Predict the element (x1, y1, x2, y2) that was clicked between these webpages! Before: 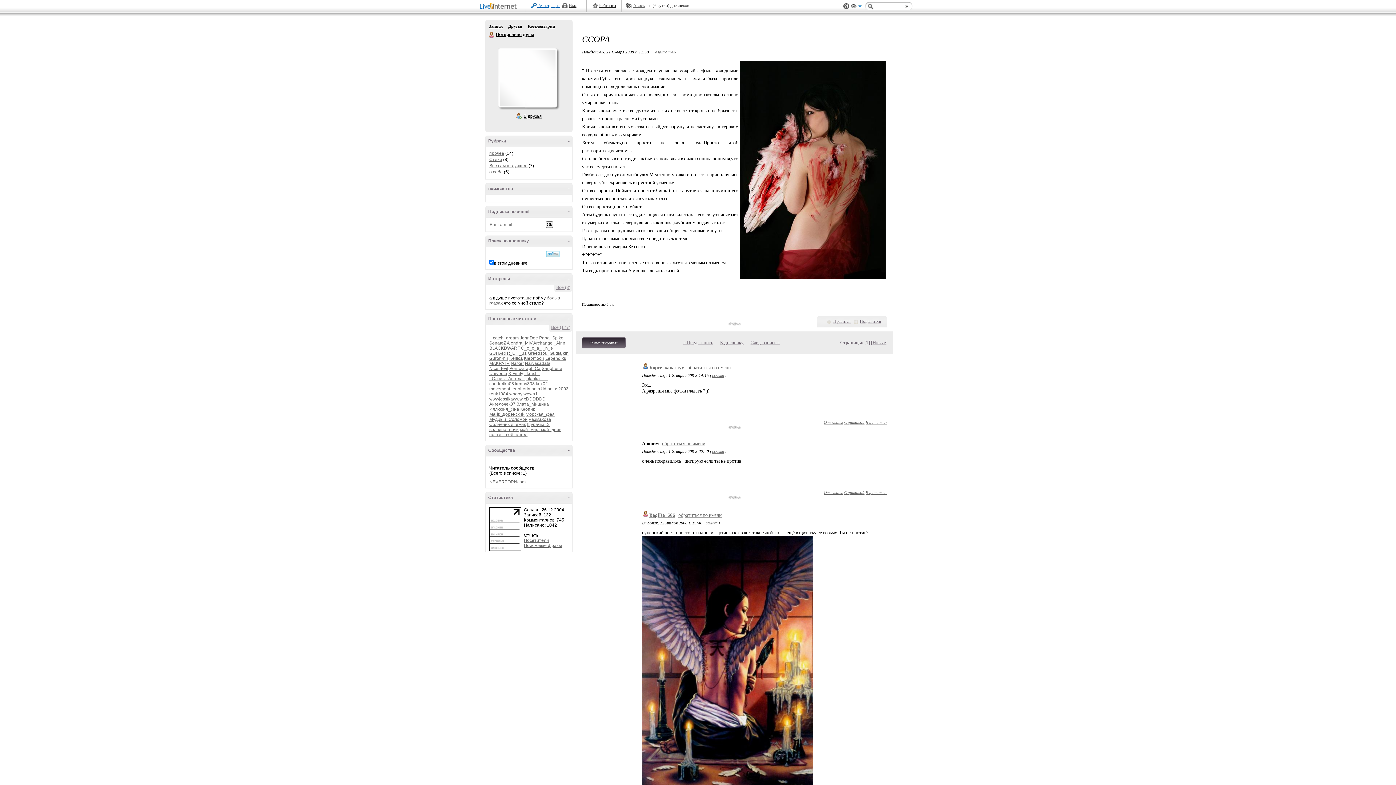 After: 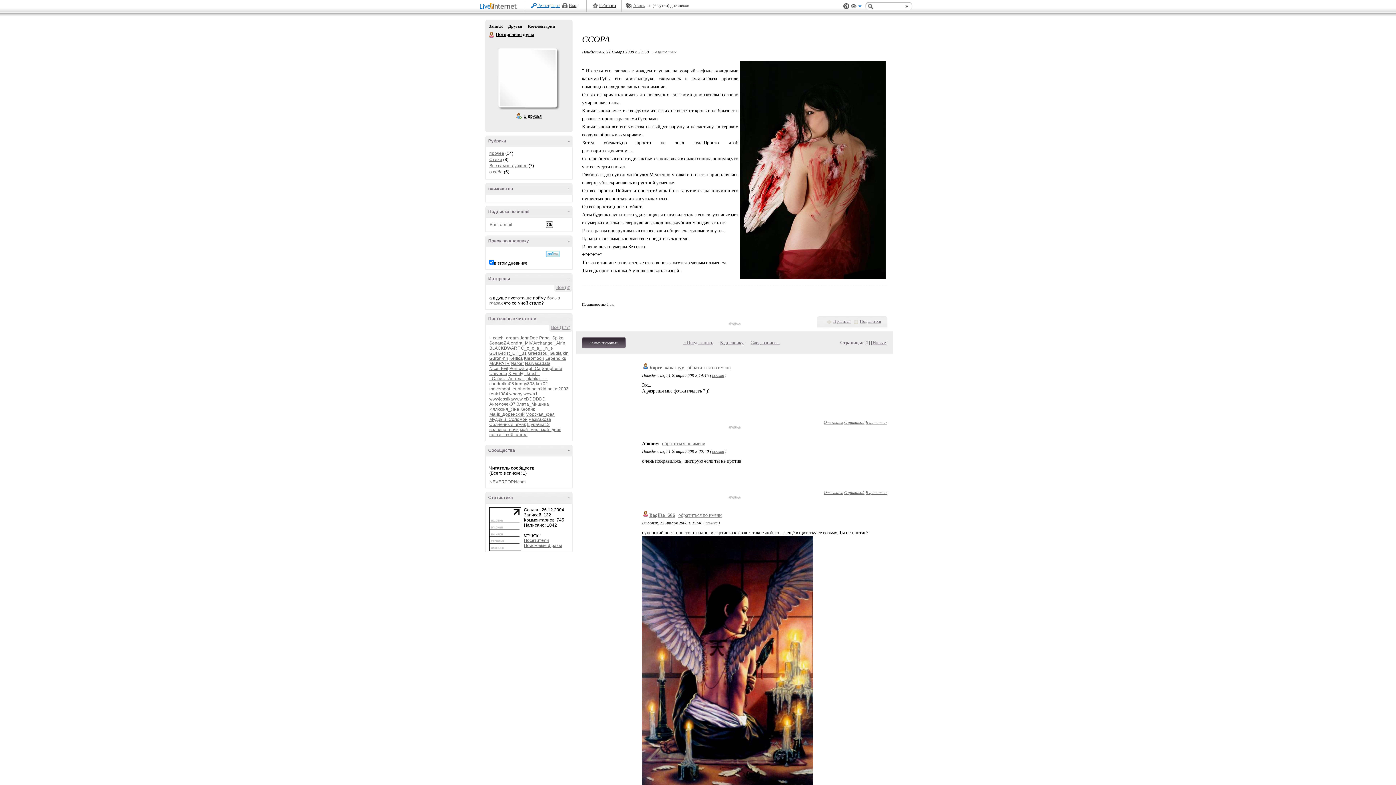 Action: bbox: (489, 547, 521, 552)